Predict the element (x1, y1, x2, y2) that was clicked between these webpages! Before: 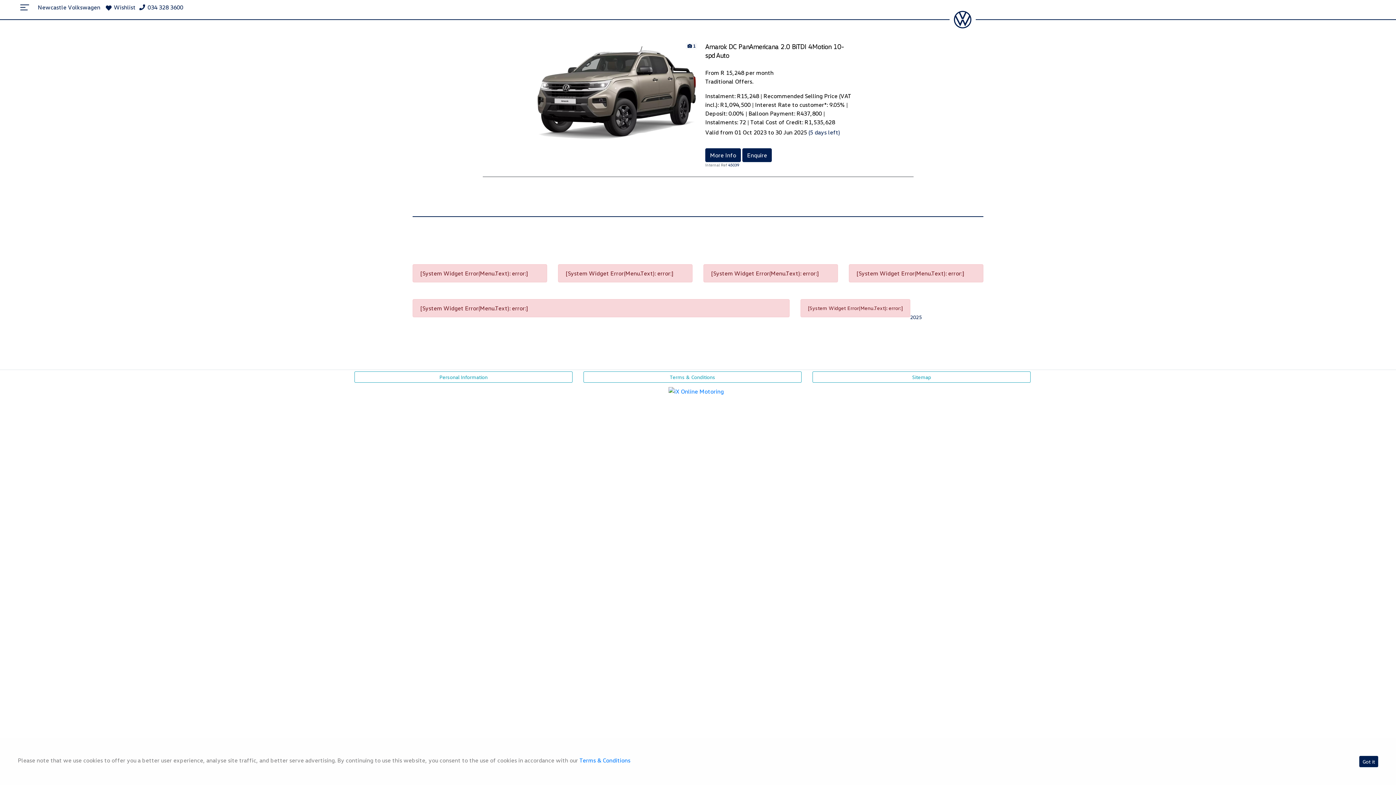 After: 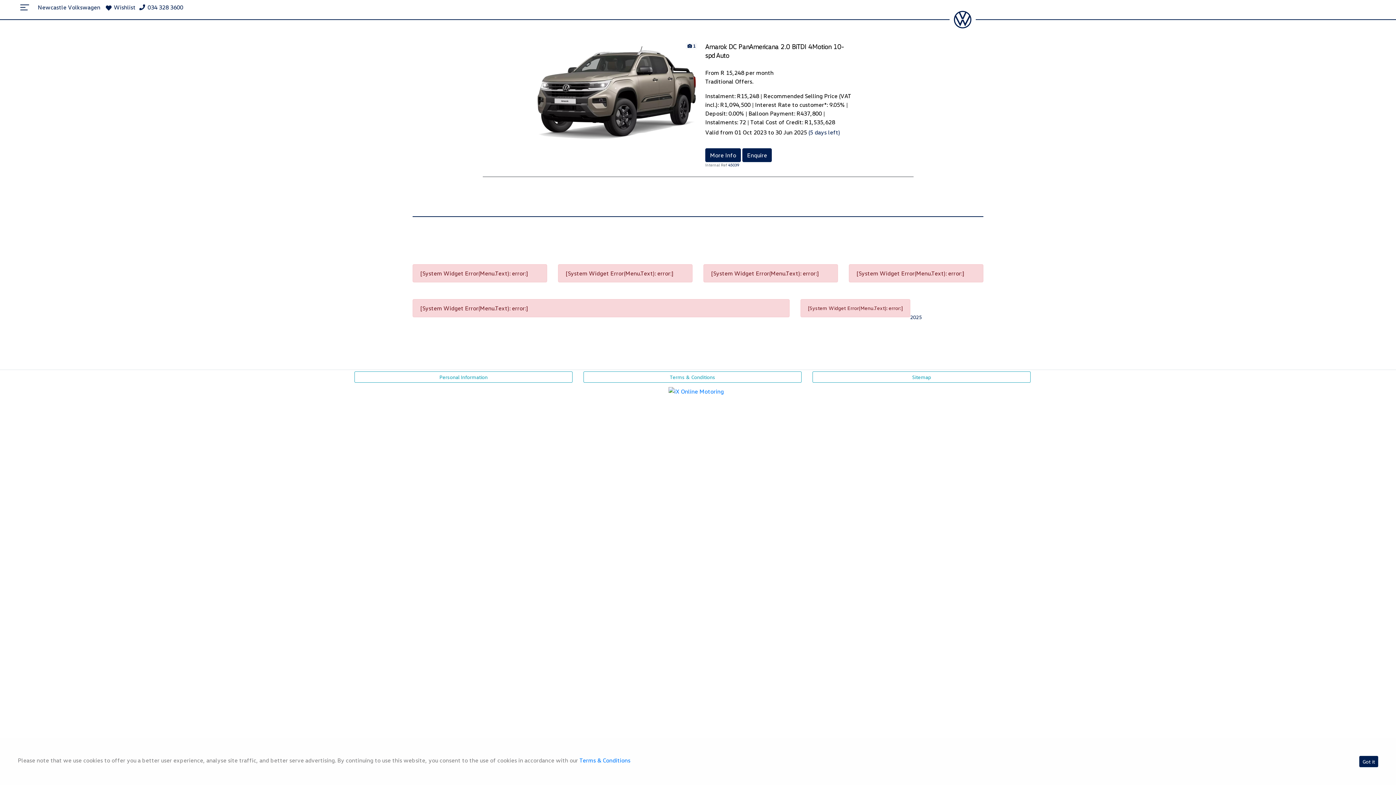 Action: bbox: (728, 162, 739, 167) label: 45039